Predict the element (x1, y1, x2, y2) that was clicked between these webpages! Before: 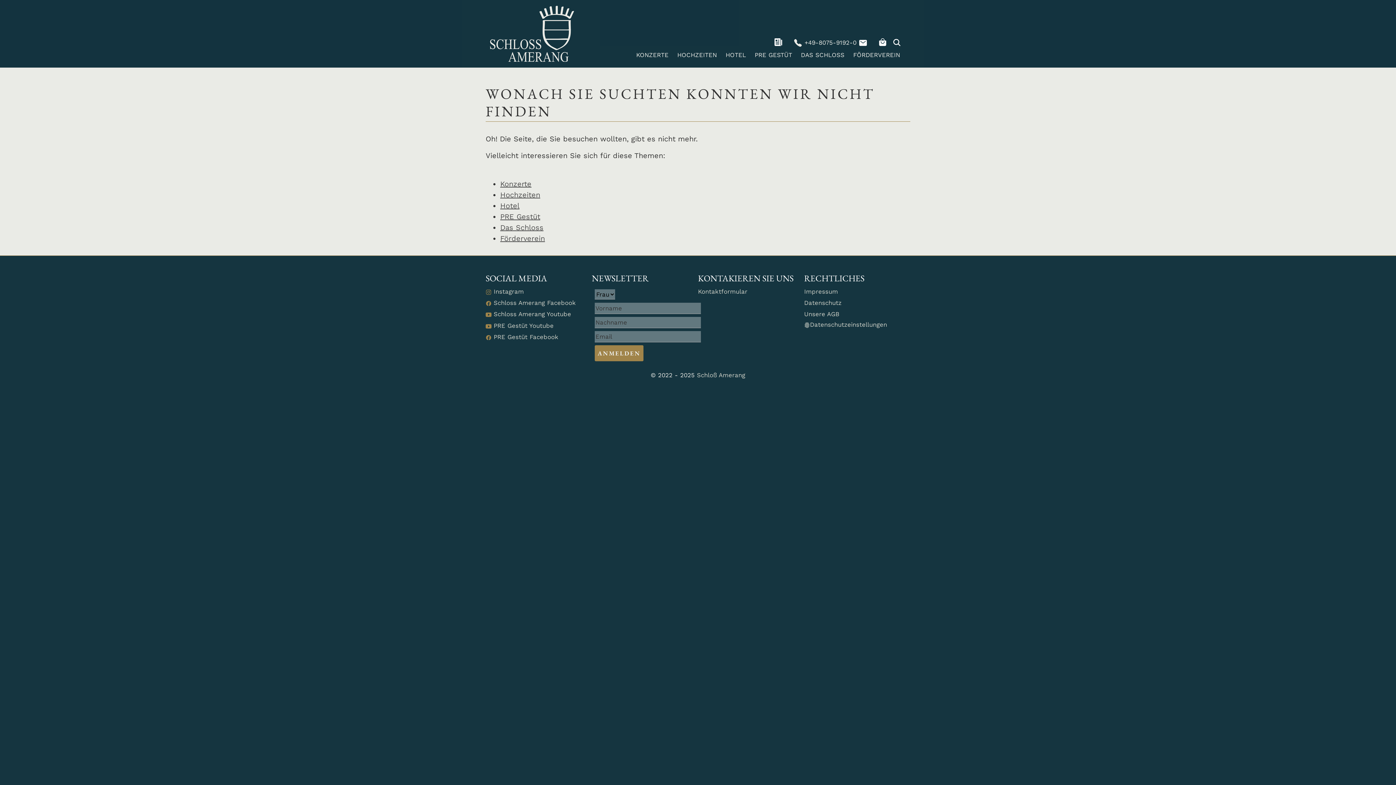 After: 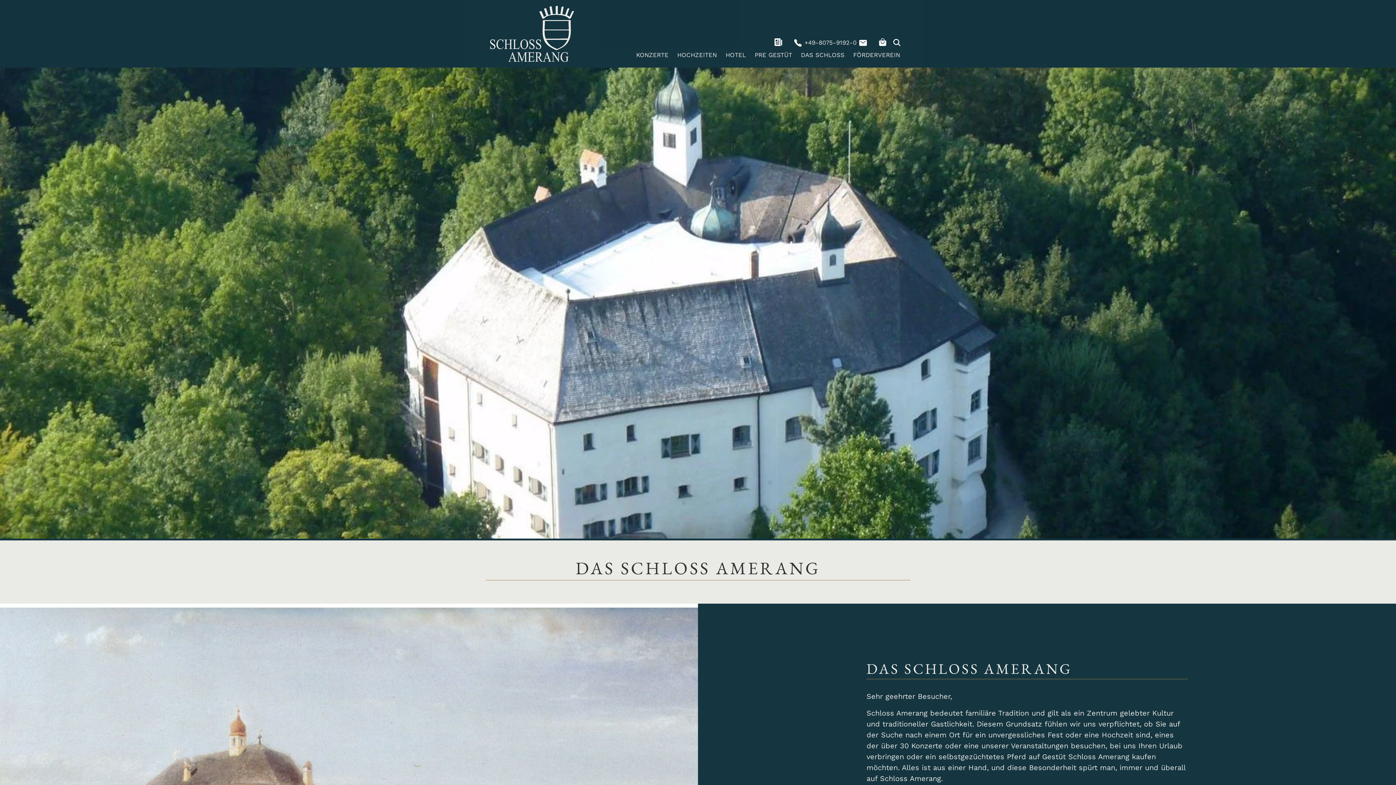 Action: bbox: (801, 50, 844, 59) label: DAS SCHLOSS